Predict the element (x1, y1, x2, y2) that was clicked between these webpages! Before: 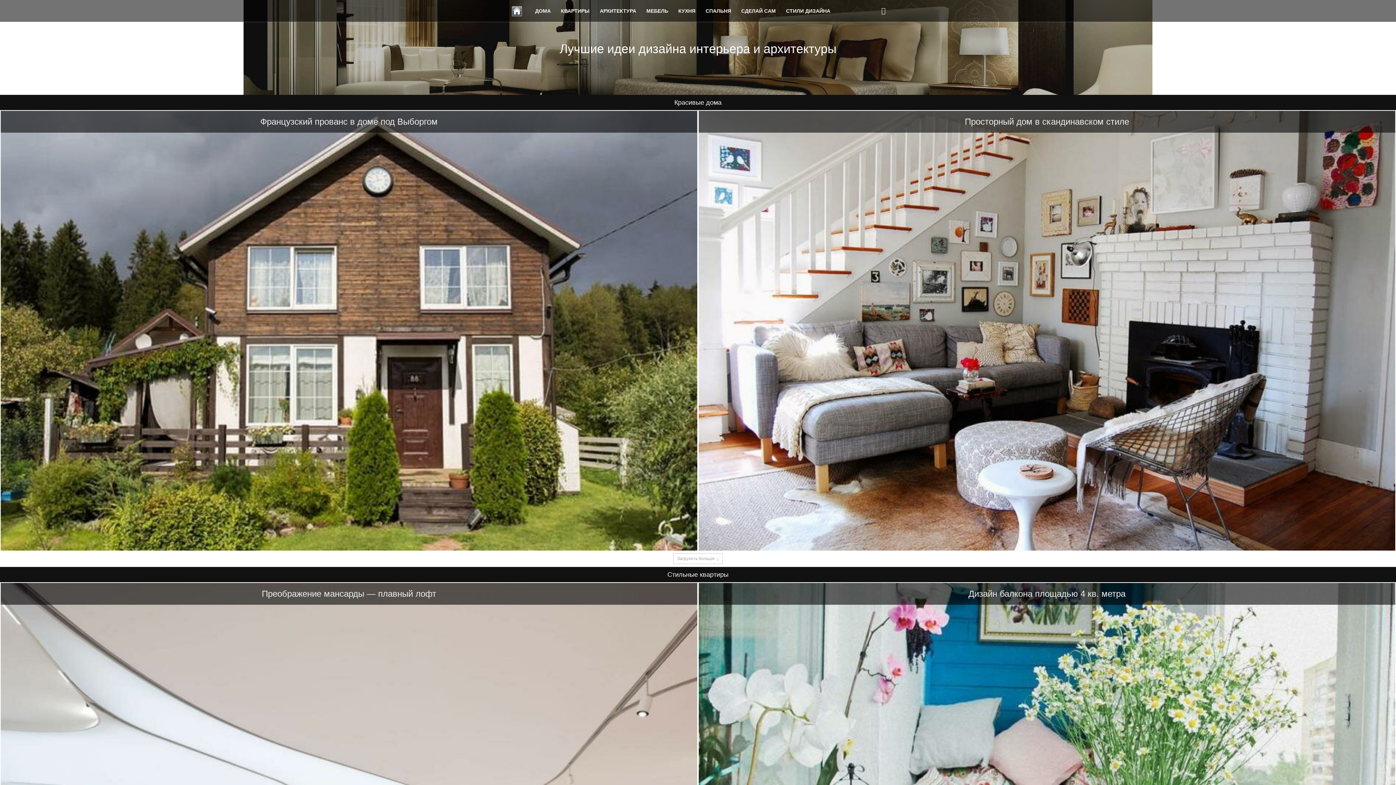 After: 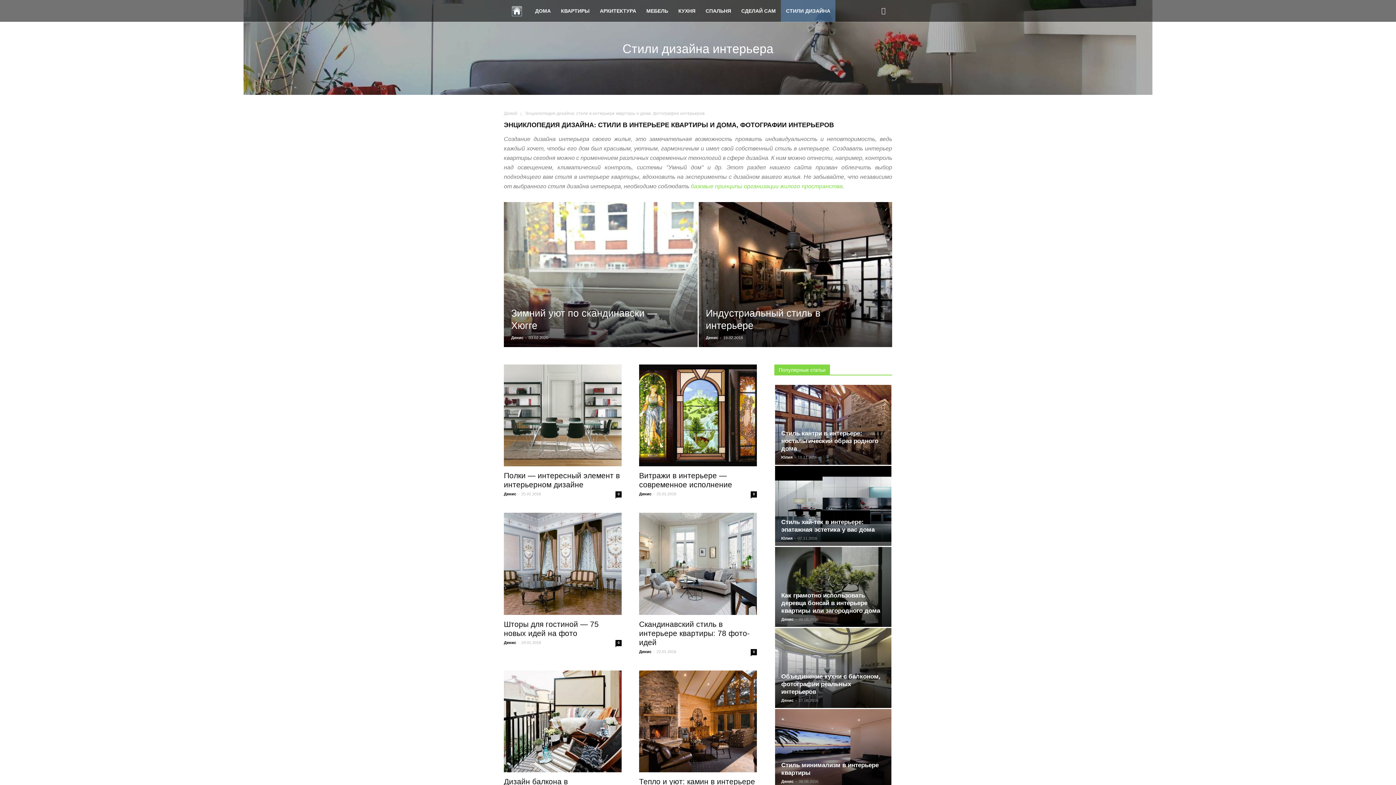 Action: label: СТИЛИ ДИЗАЙНА bbox: (781, 0, 835, 21)